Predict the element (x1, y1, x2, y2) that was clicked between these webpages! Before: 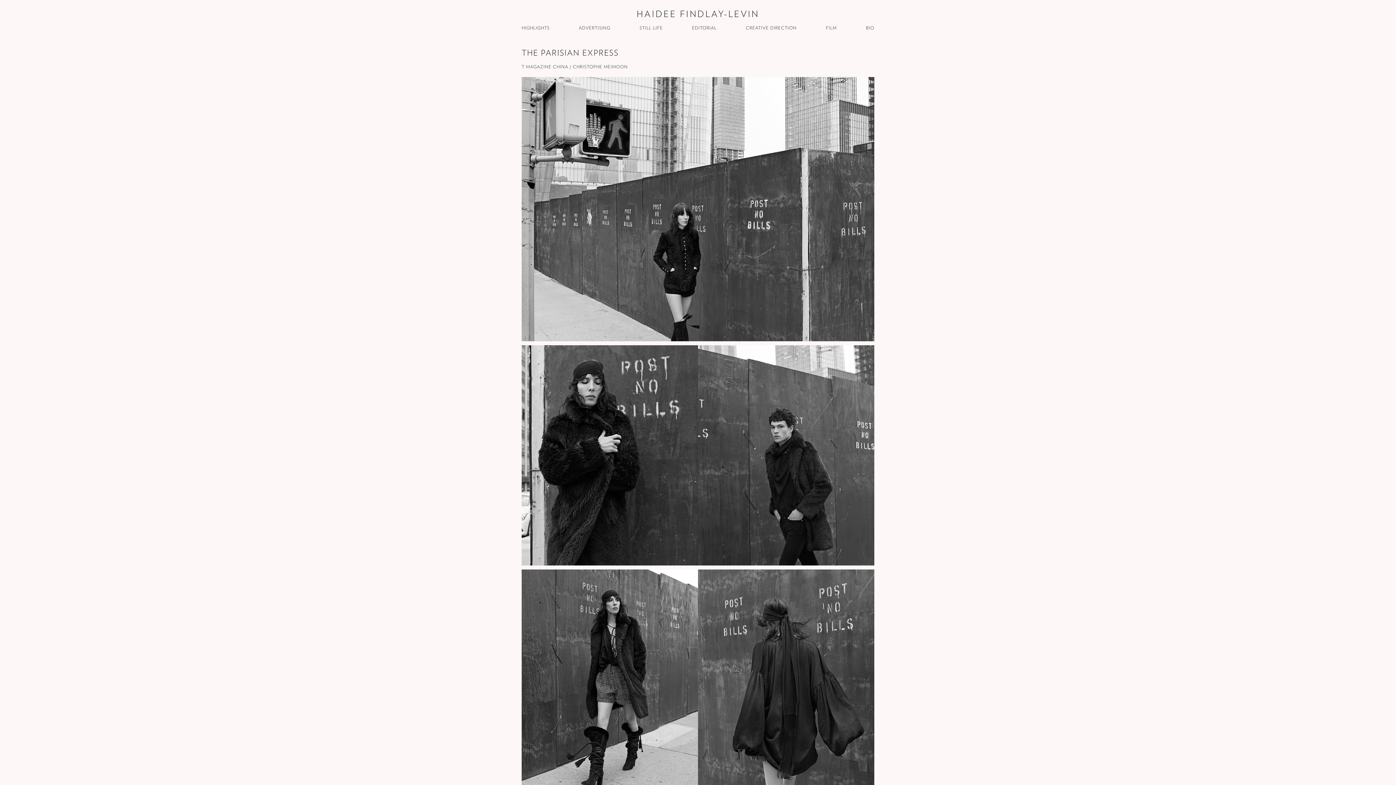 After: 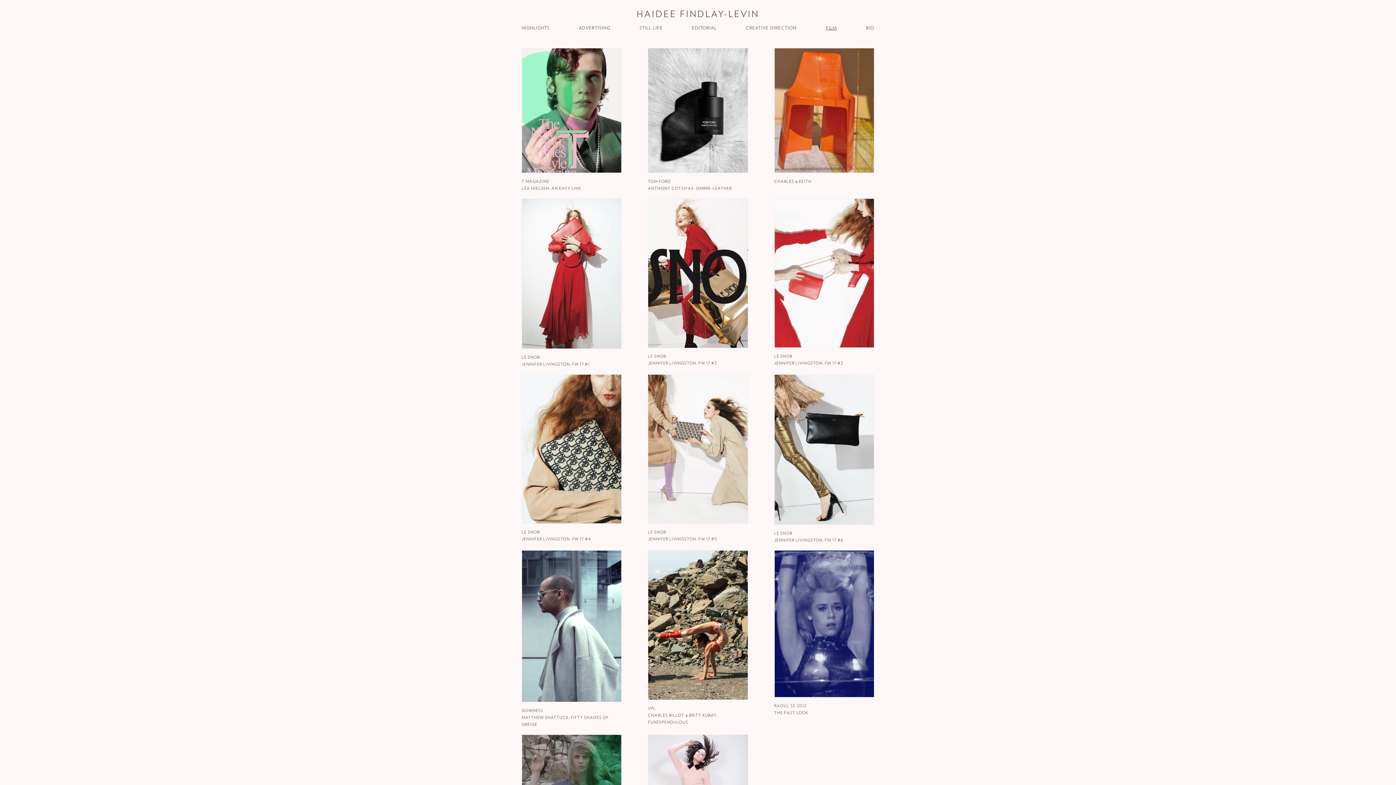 Action: bbox: (826, 25, 837, 30) label: FILM